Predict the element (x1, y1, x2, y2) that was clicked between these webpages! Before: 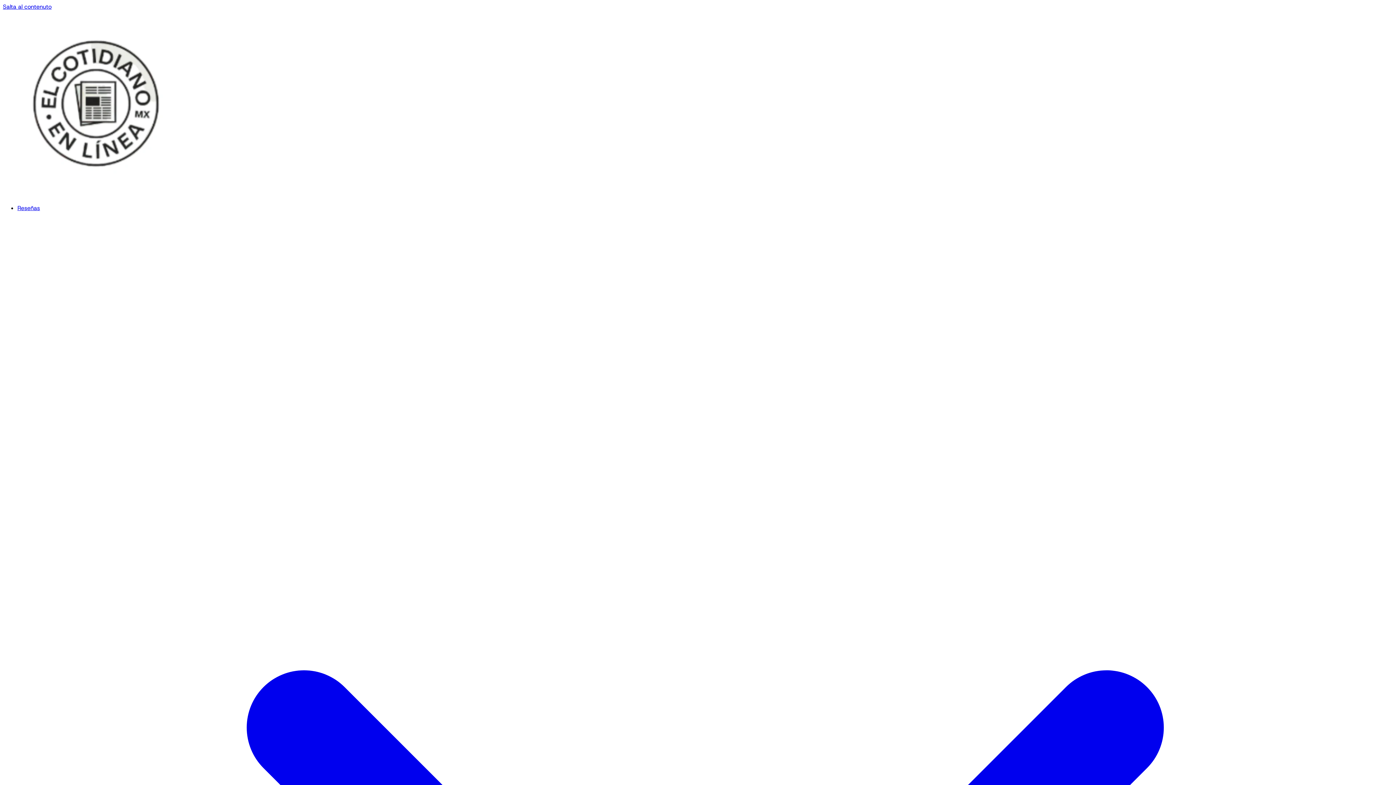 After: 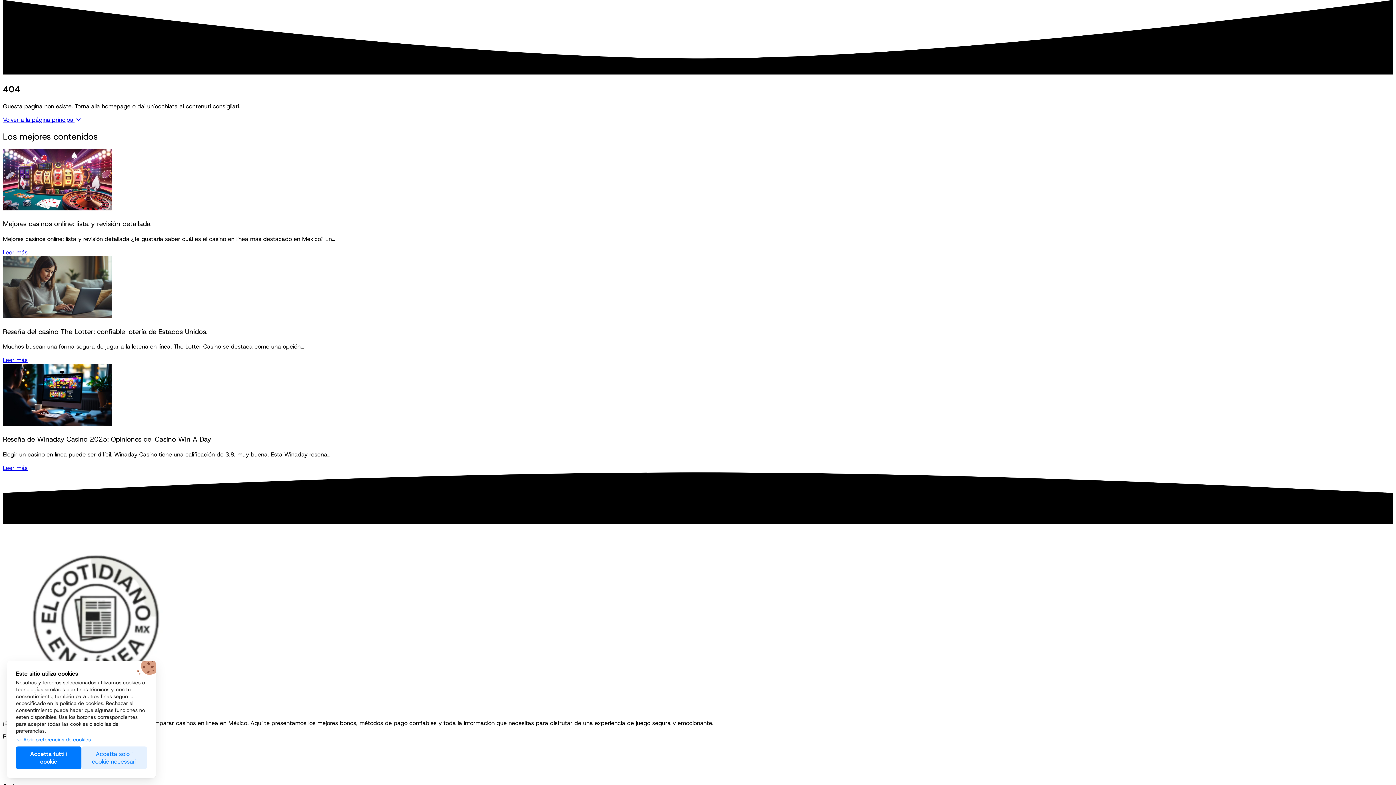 Action: bbox: (2, 2, 51, 10) label: Salta al contenuto